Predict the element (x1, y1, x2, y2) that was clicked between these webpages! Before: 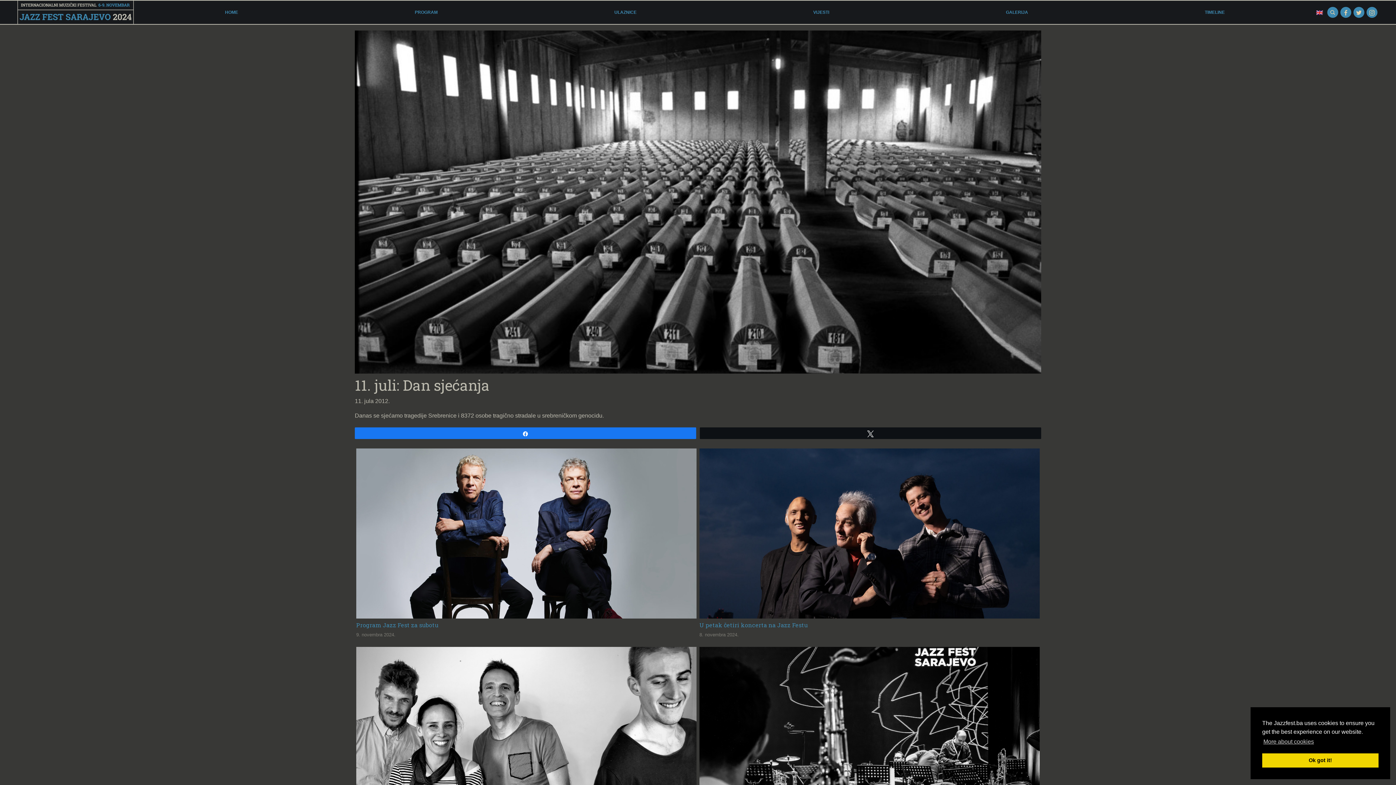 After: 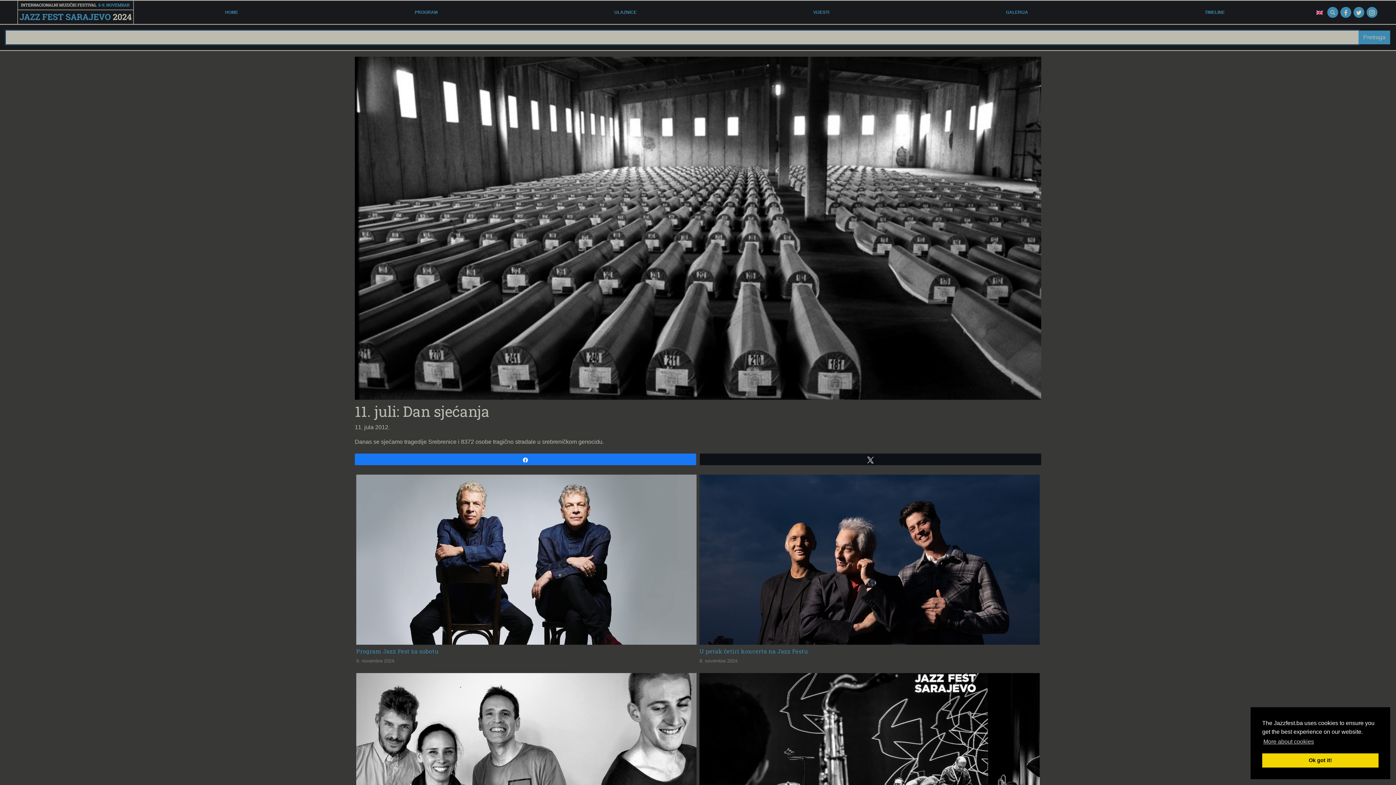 Action: bbox: (1327, 6, 1338, 17)